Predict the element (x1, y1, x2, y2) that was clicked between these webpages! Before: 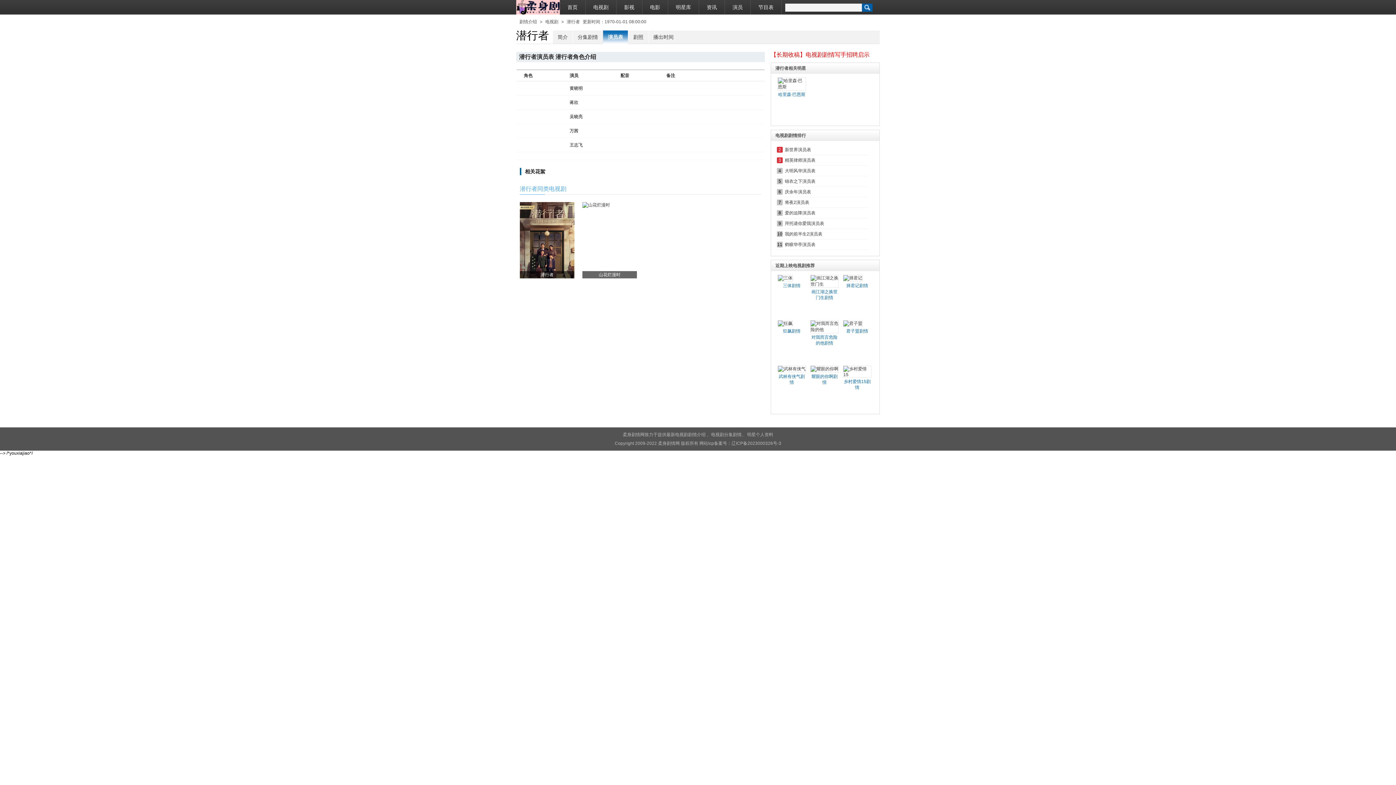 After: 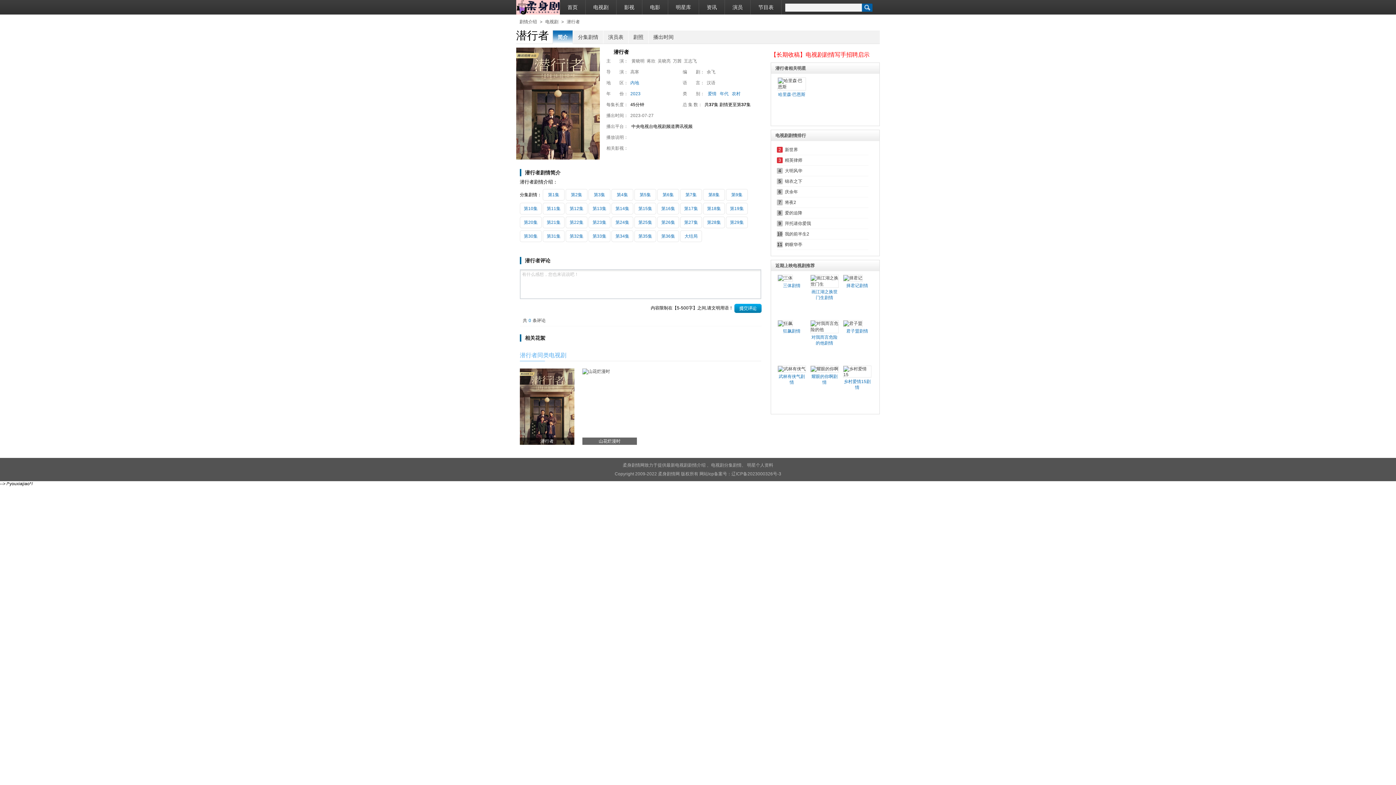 Action: label: 潜行者 bbox: (564, 19, 582, 24)